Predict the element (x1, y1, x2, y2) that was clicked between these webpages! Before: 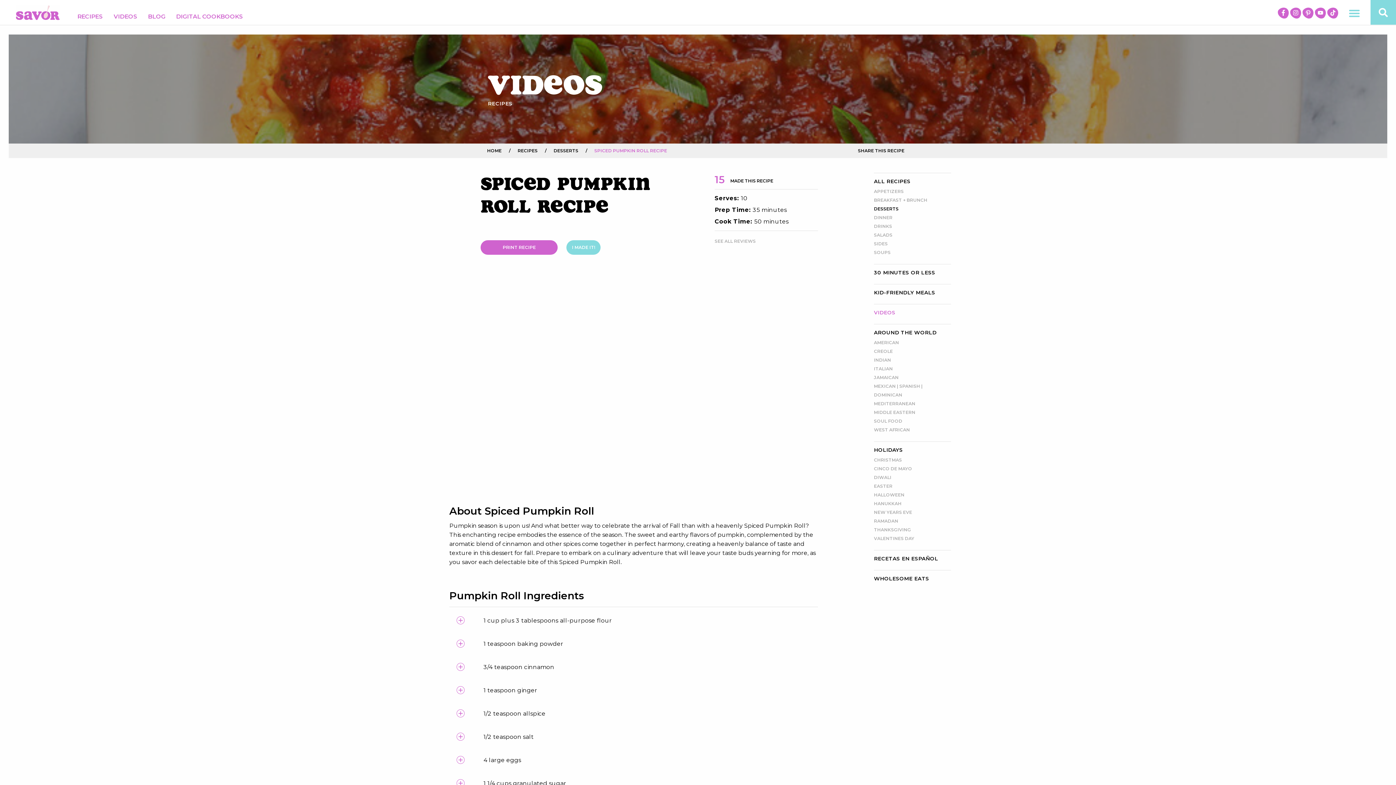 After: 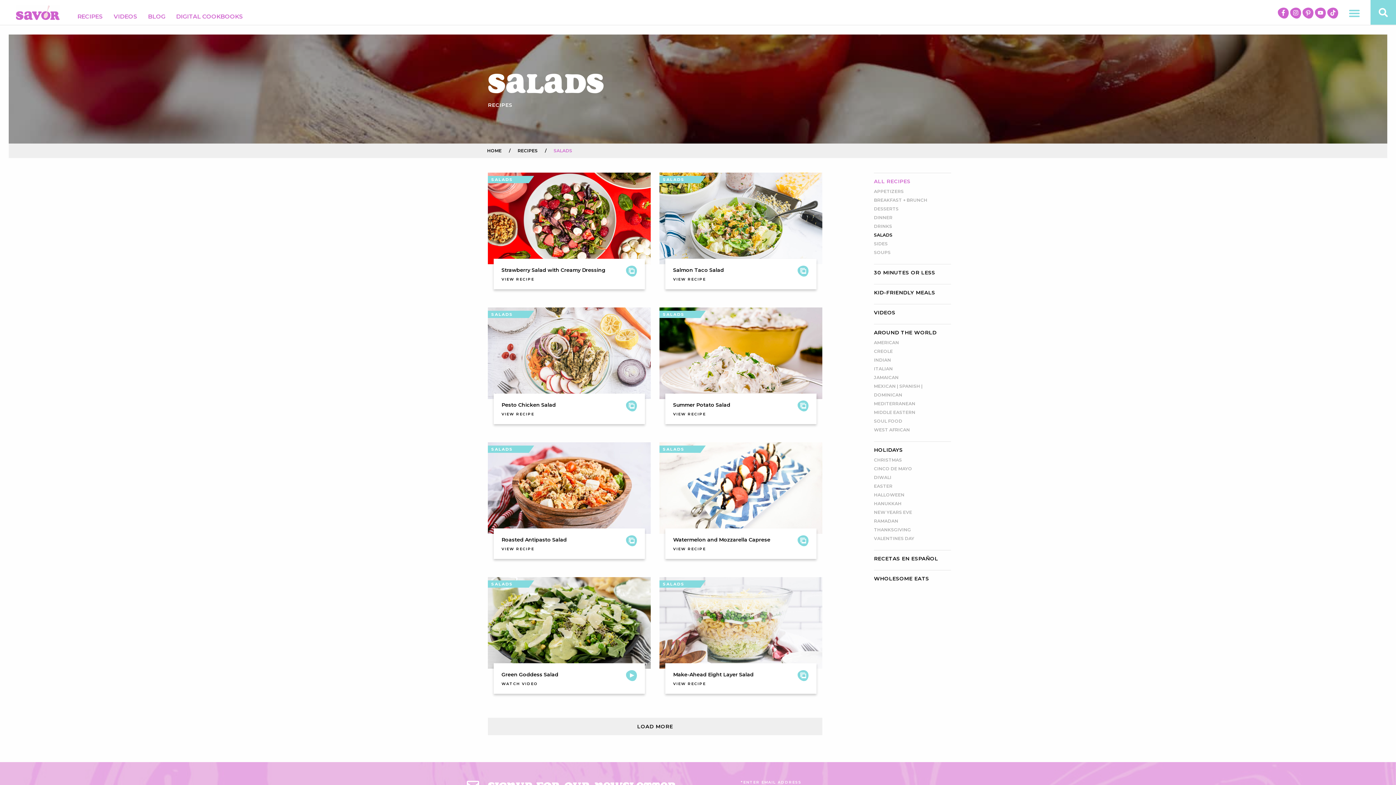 Action: bbox: (874, 232, 892, 237) label: SALADS